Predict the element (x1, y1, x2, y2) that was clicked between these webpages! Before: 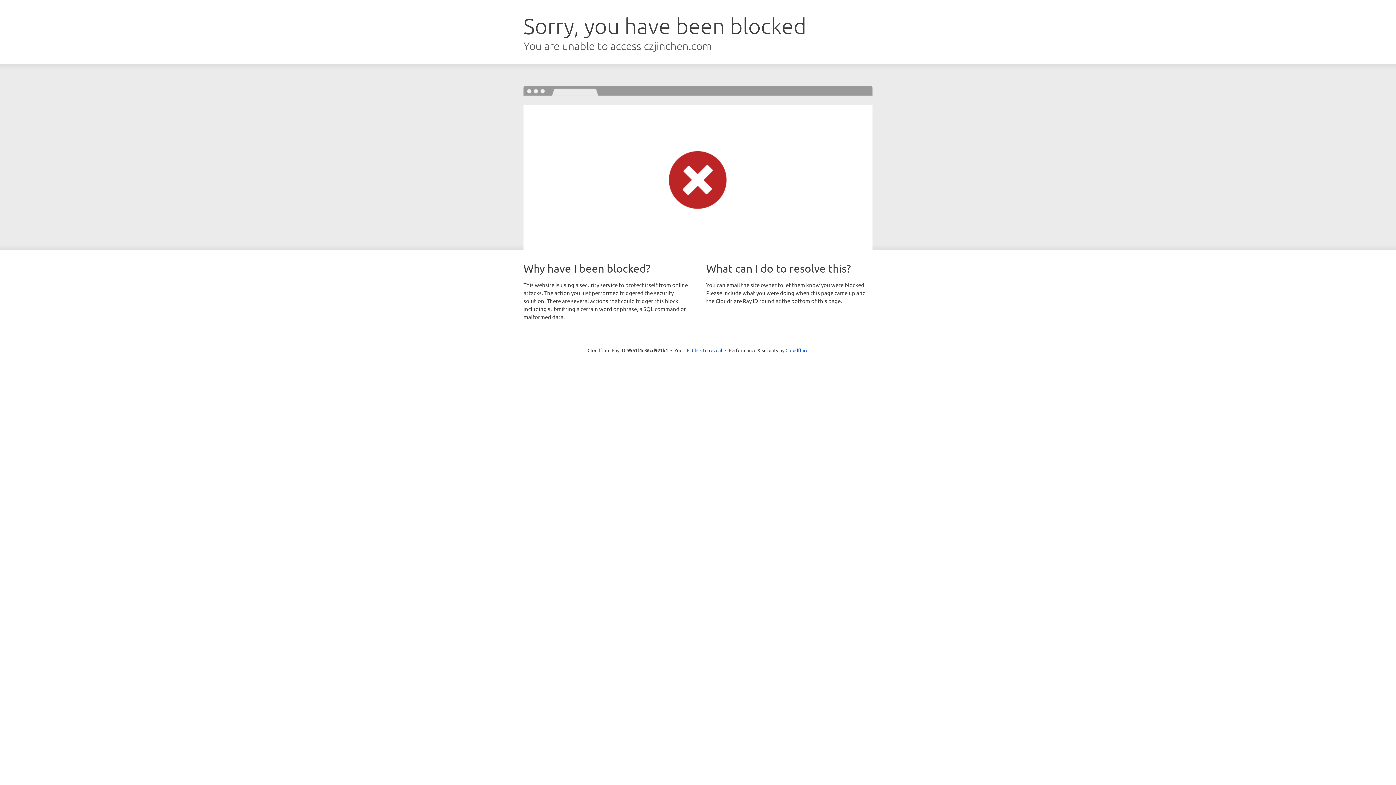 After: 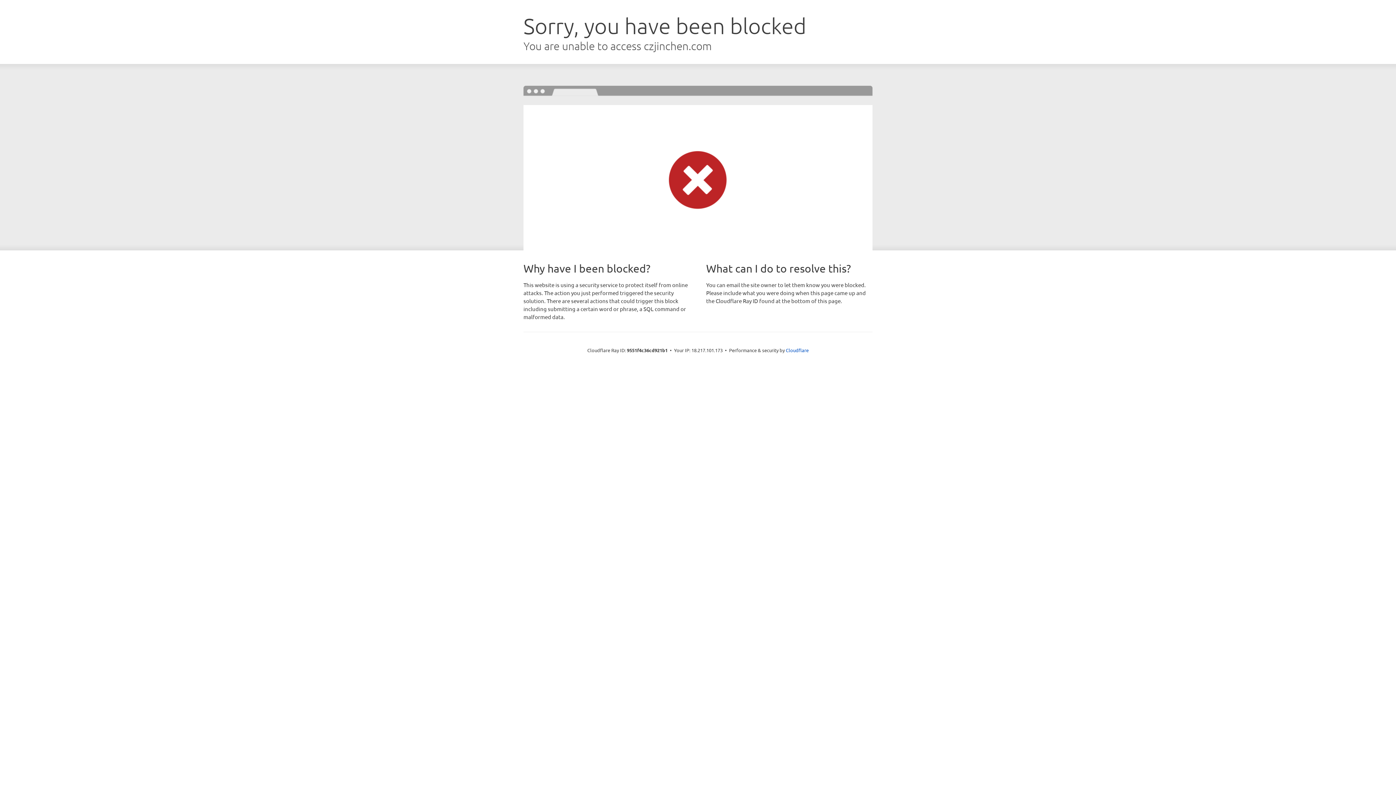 Action: label: Click to reveal bbox: (692, 346, 722, 353)